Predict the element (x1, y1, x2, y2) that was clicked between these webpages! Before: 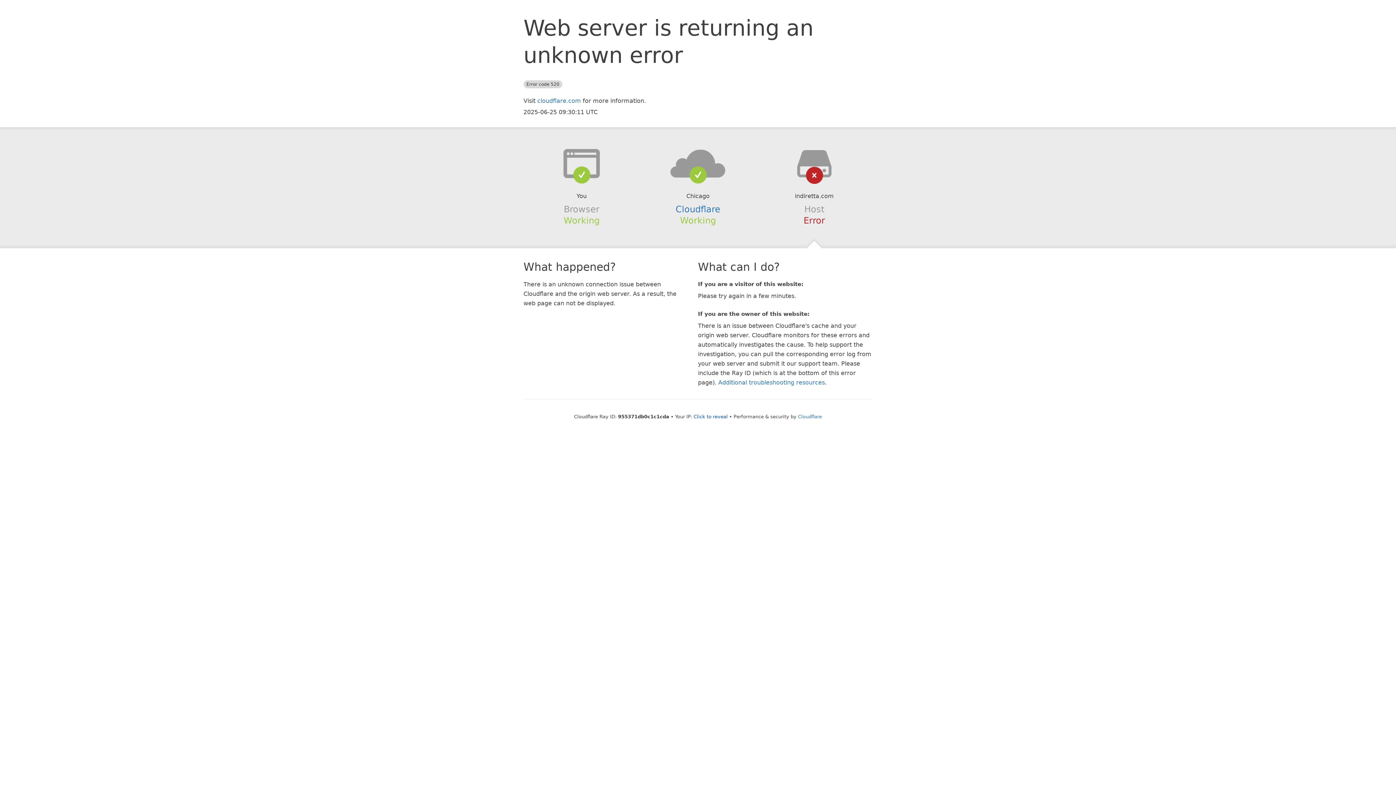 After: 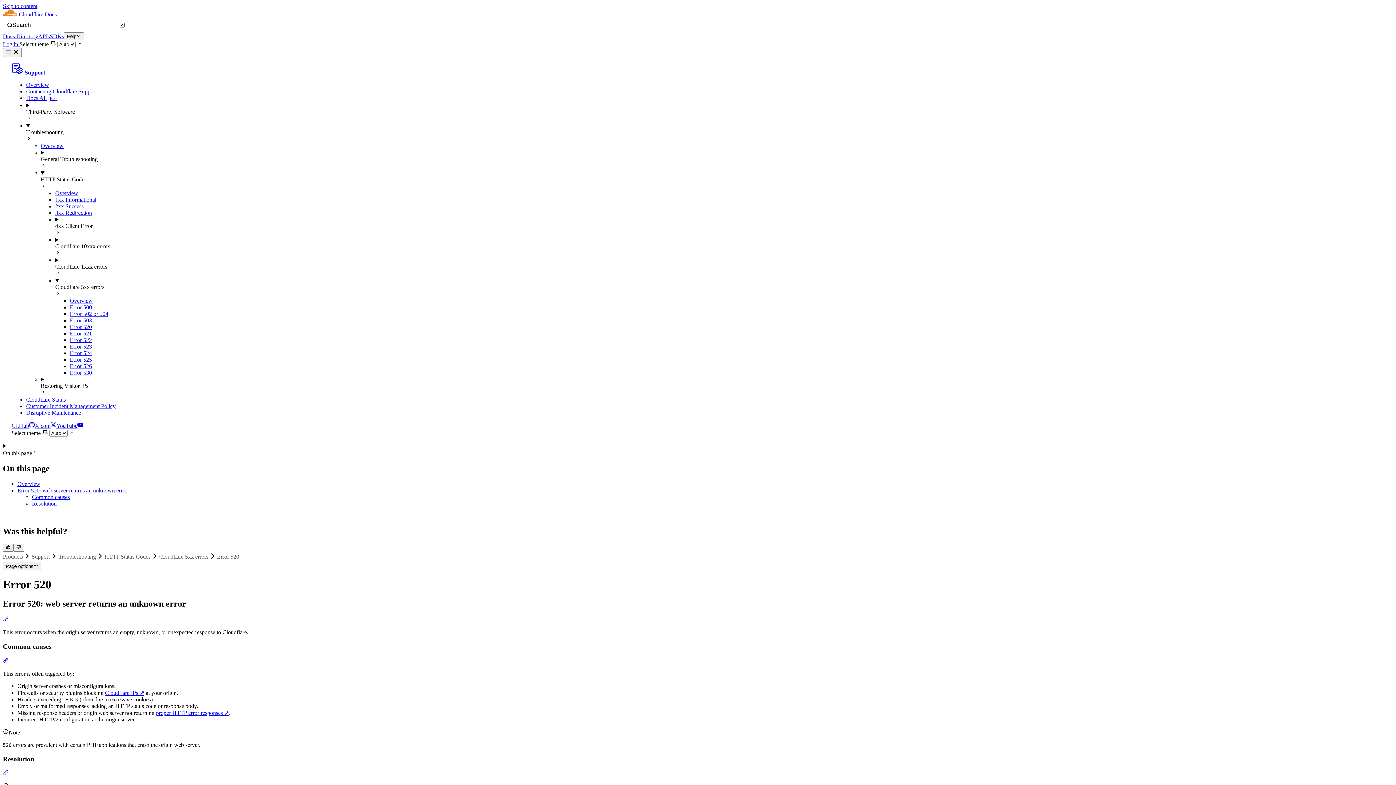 Action: label: Additional troubleshooting resources bbox: (718, 379, 825, 386)